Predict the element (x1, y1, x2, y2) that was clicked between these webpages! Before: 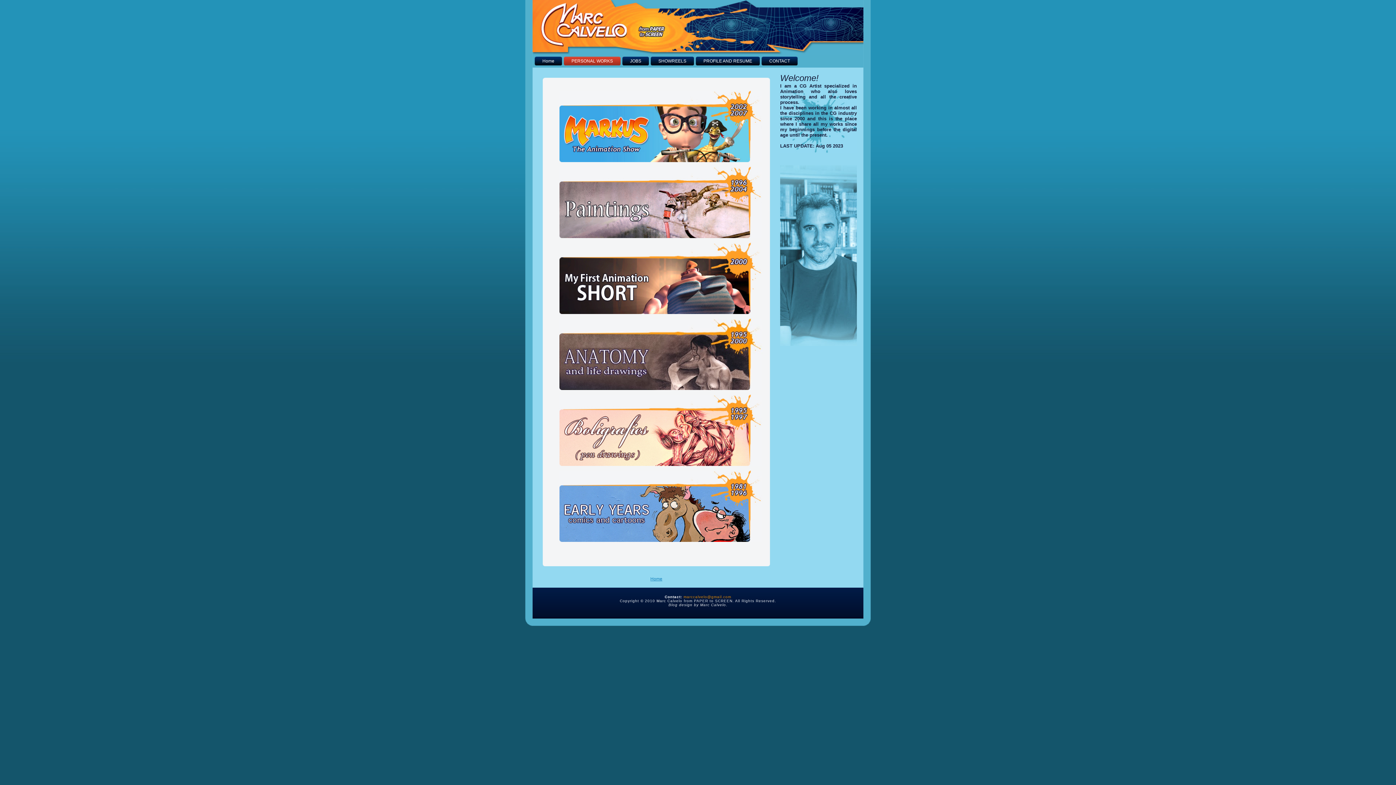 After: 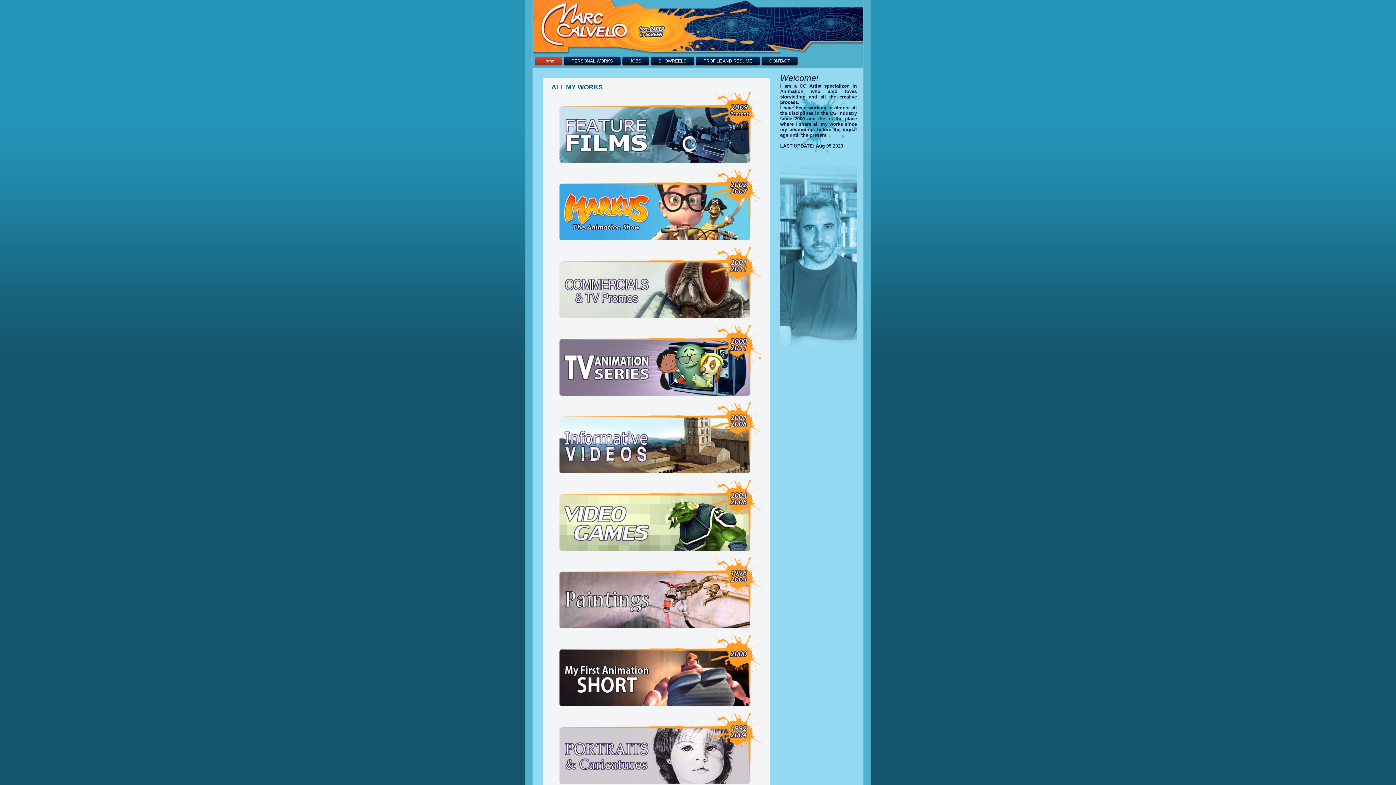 Action: label: Home bbox: (650, 576, 662, 581)